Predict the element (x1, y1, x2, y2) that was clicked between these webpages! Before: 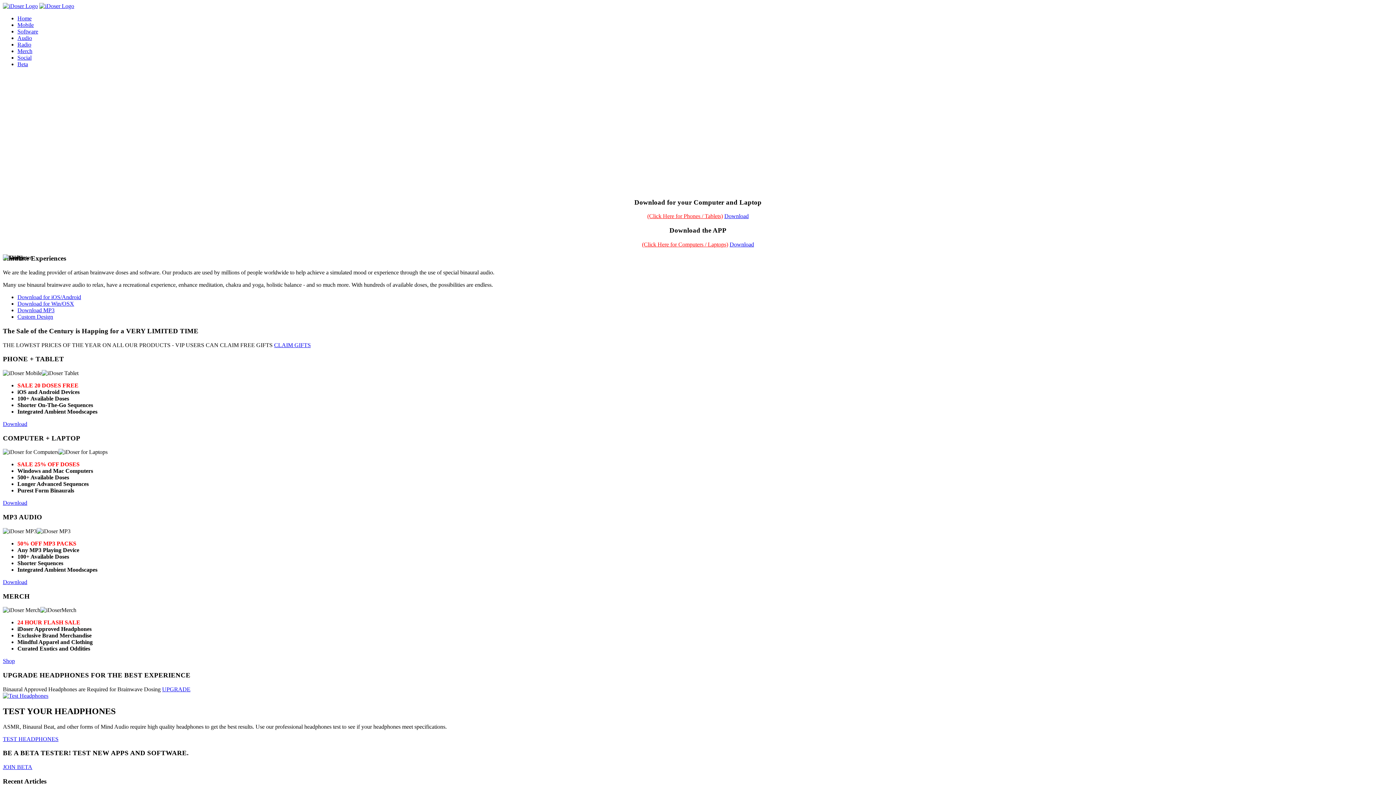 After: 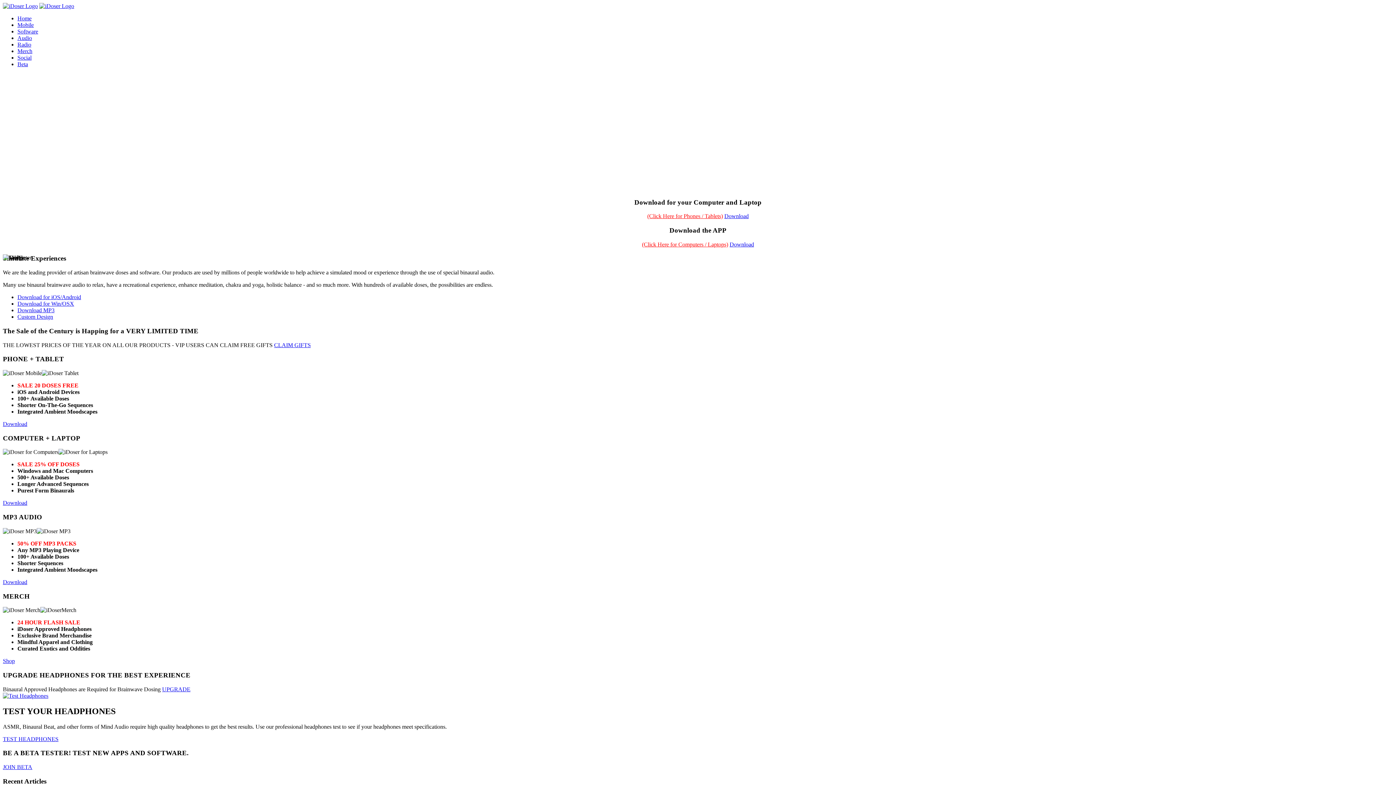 Action: label: Home bbox: (17, 15, 1393, 21)